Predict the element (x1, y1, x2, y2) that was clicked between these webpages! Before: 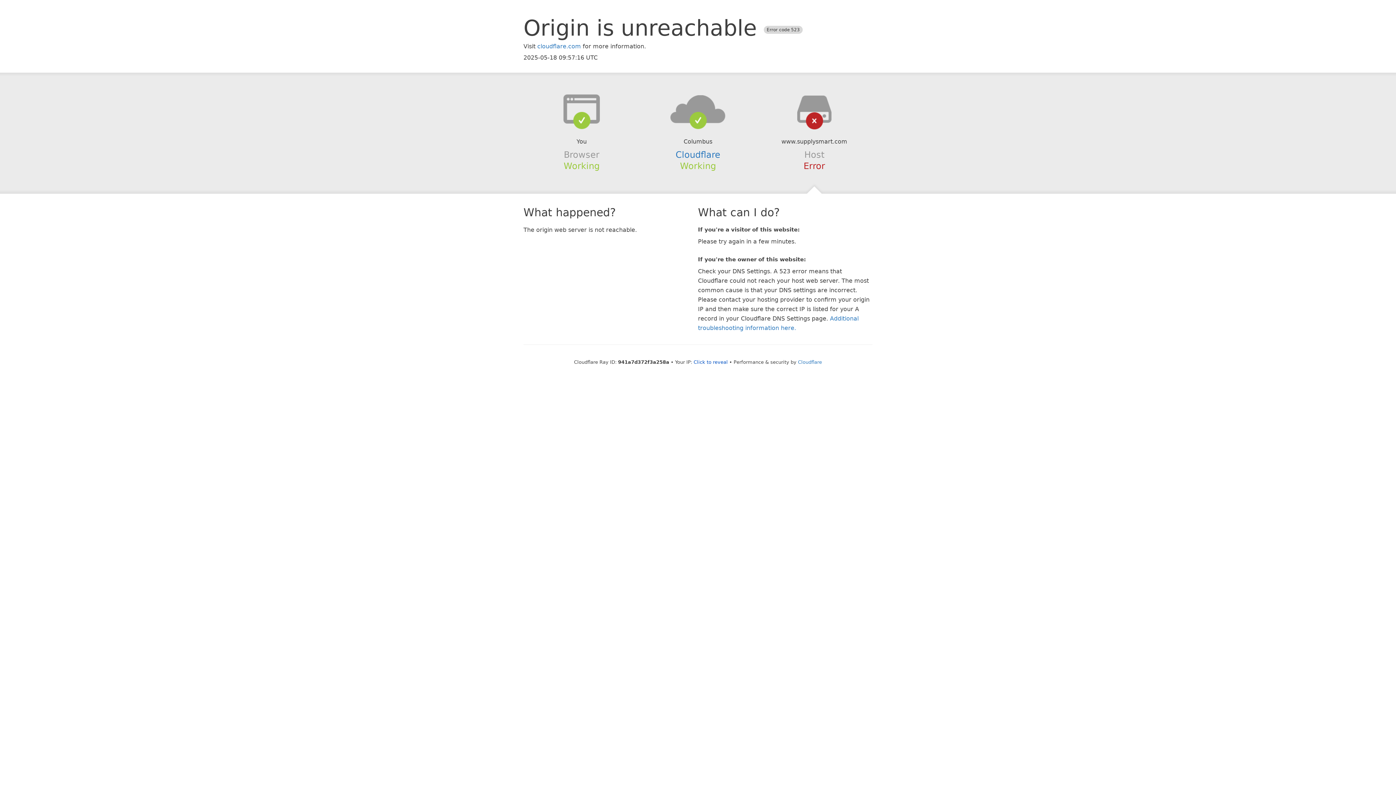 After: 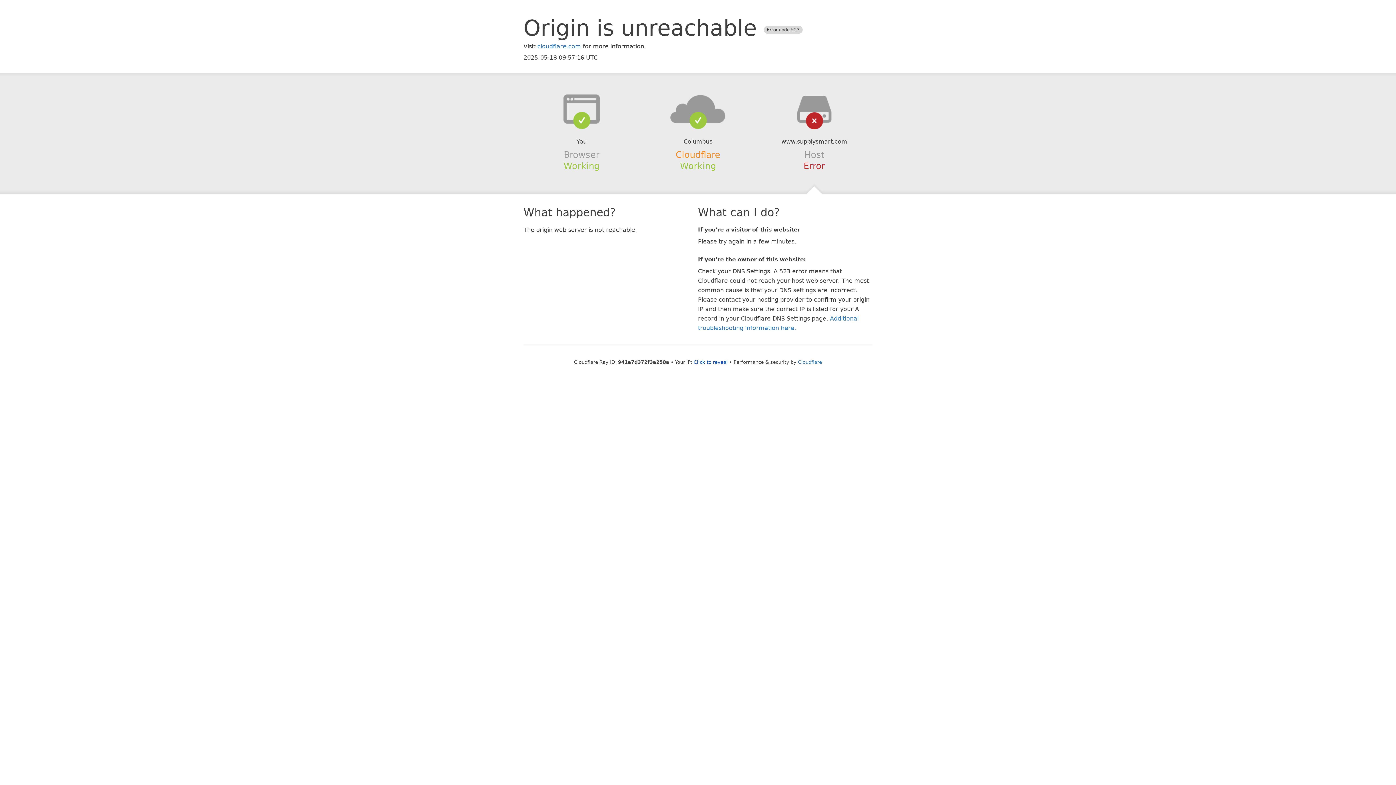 Action: label: Cloudflare bbox: (675, 149, 720, 159)